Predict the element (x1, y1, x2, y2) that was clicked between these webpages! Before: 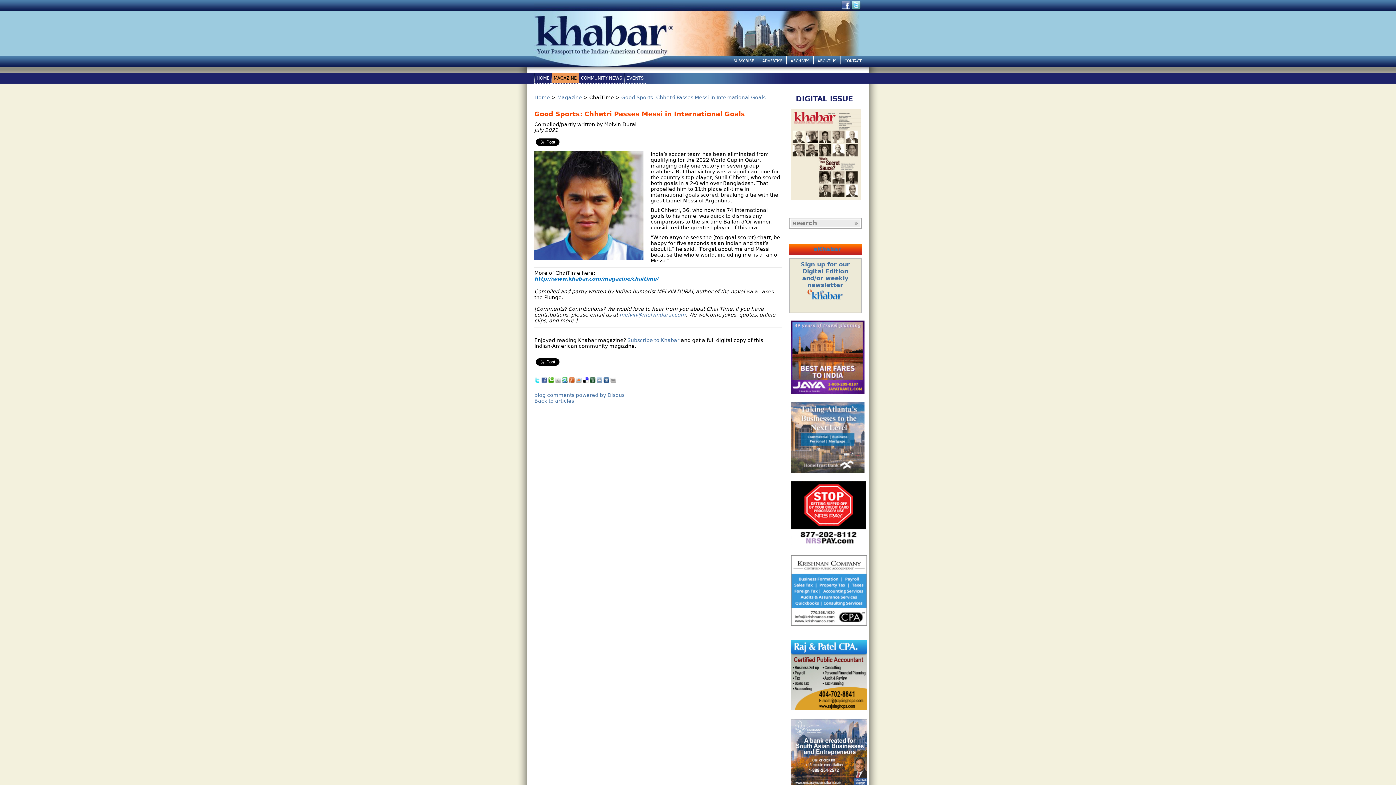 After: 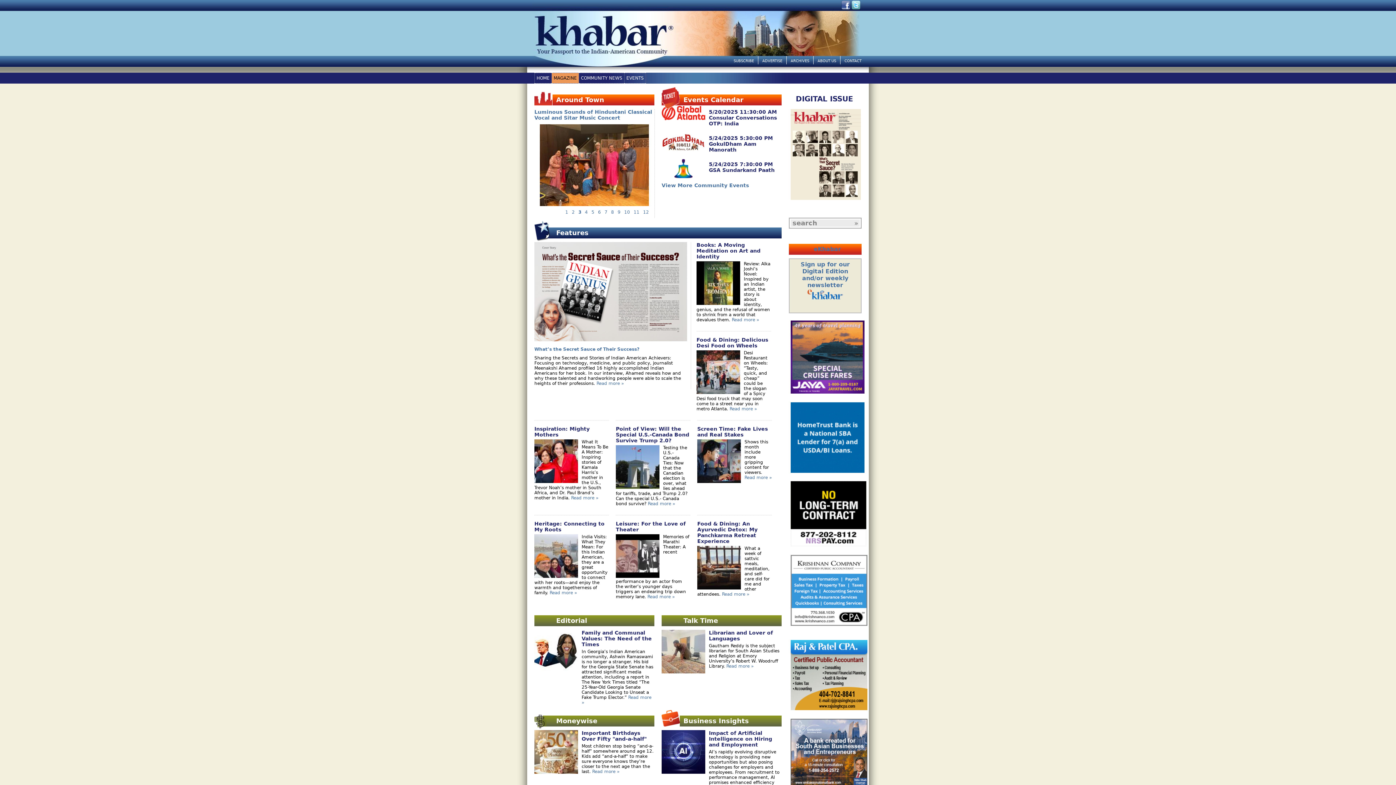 Action: label: MAGAZINE bbox: (552, 73, 578, 83)